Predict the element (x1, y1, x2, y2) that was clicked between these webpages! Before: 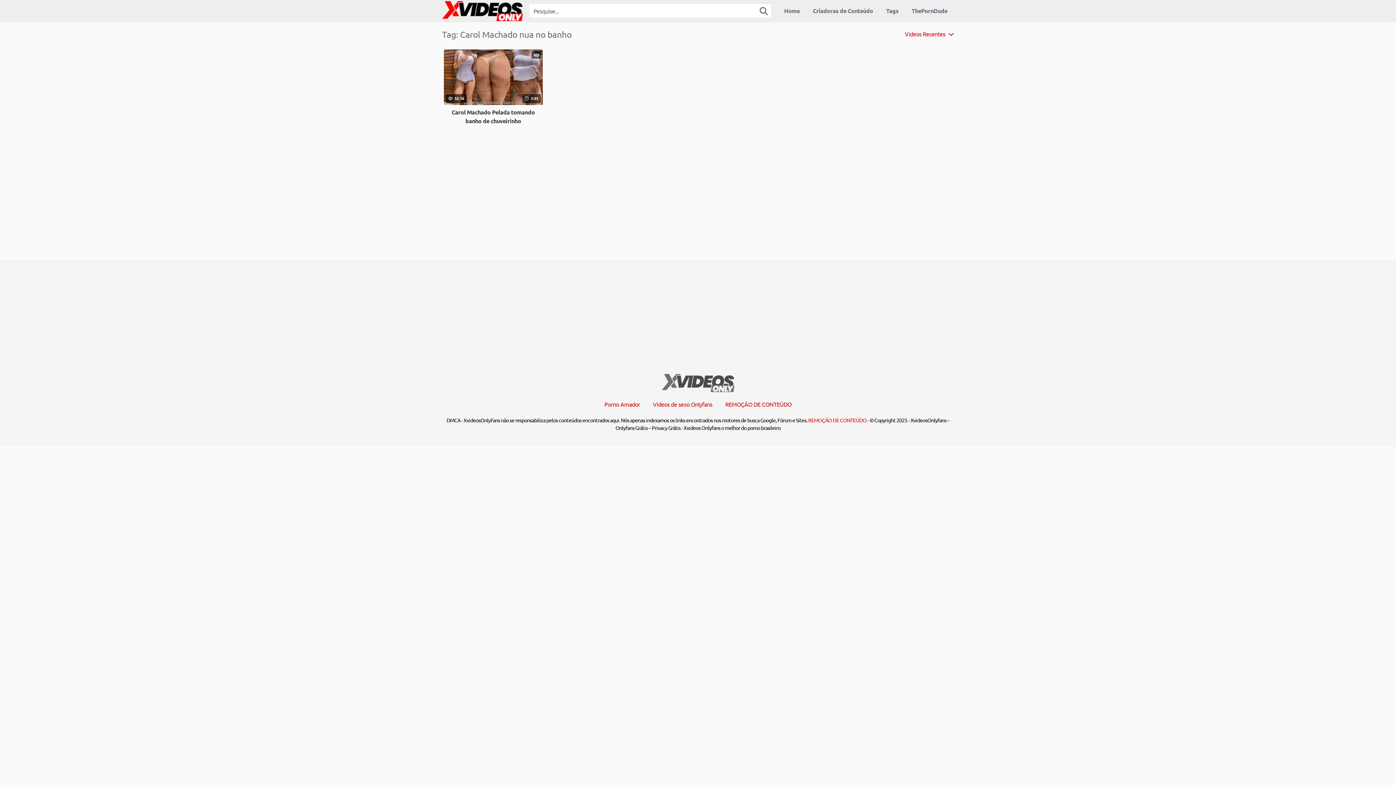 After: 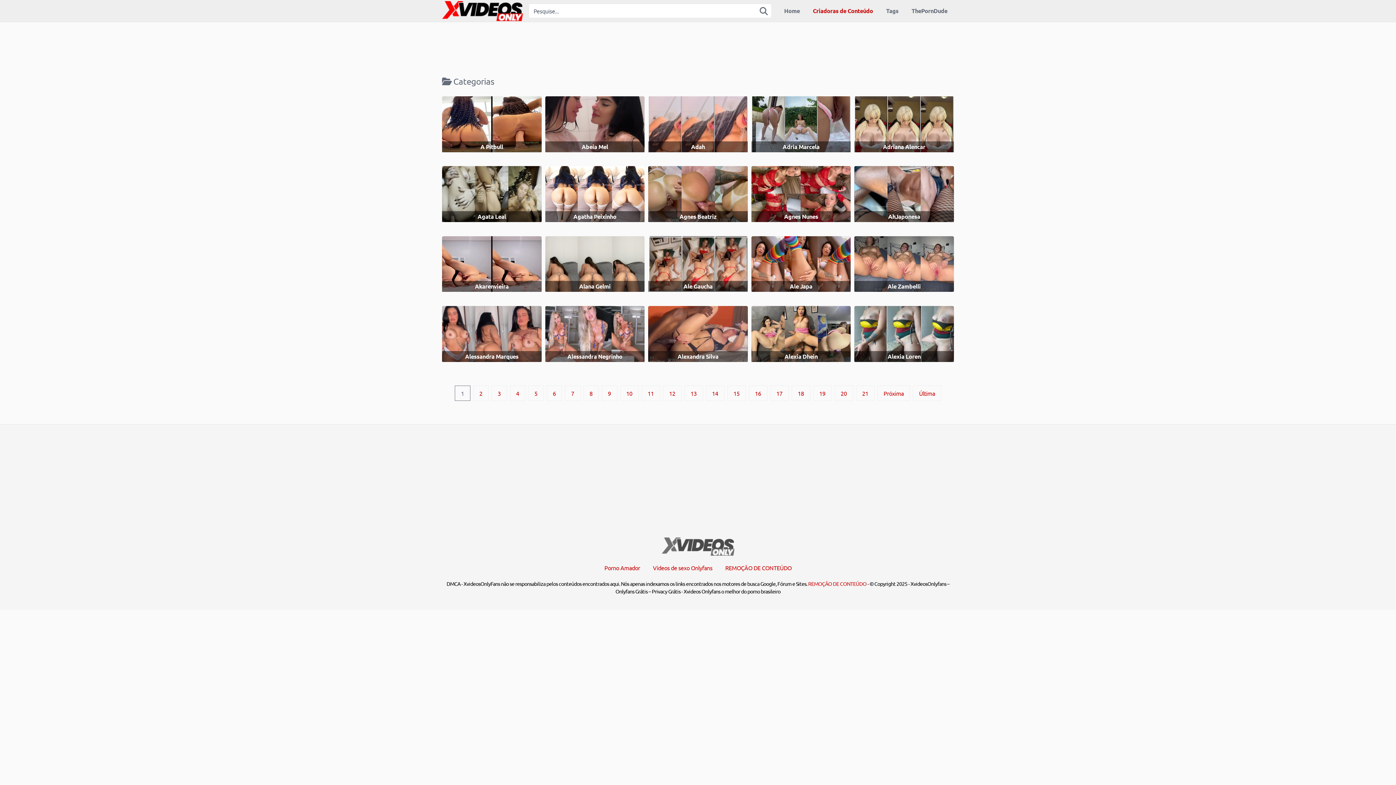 Action: label: Criadoras de Conteúdo bbox: (806, 0, 879, 21)